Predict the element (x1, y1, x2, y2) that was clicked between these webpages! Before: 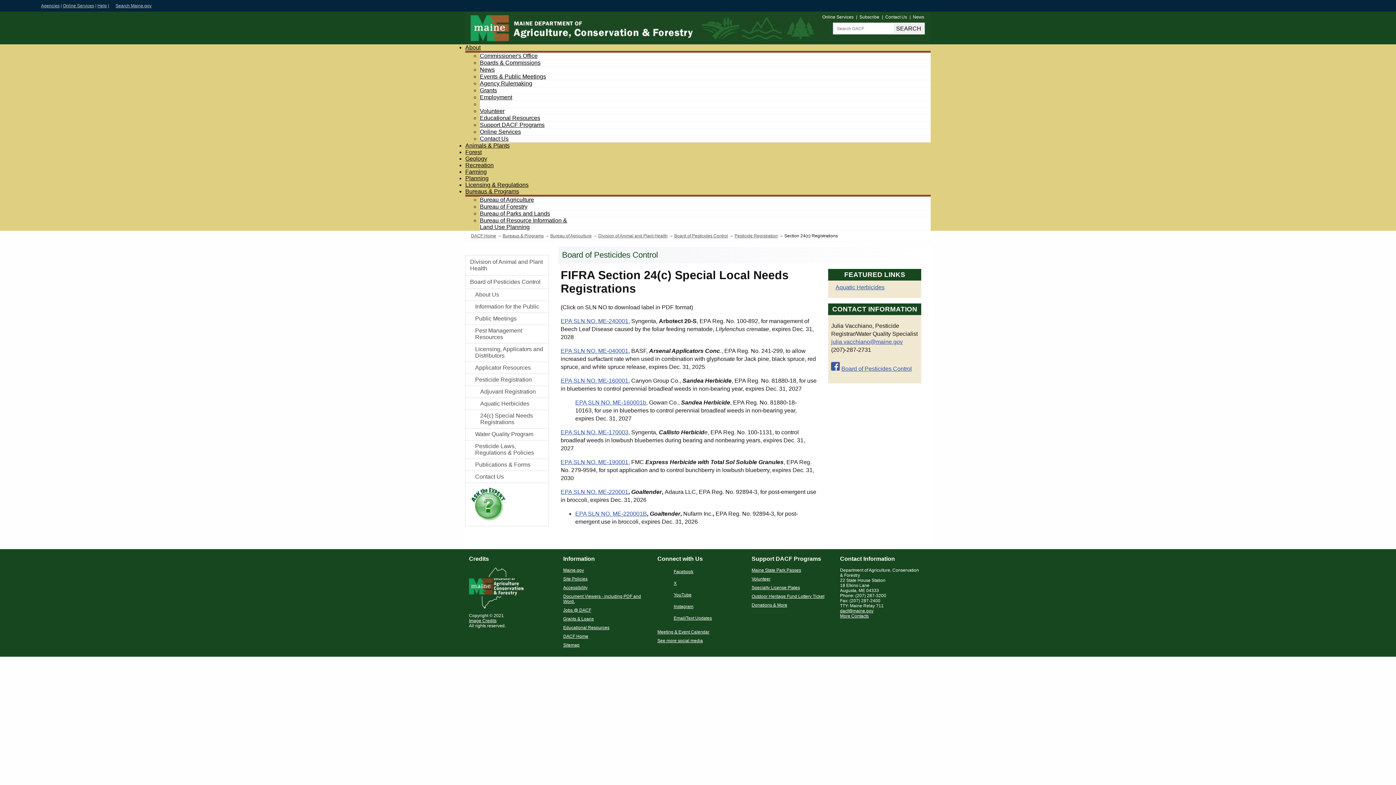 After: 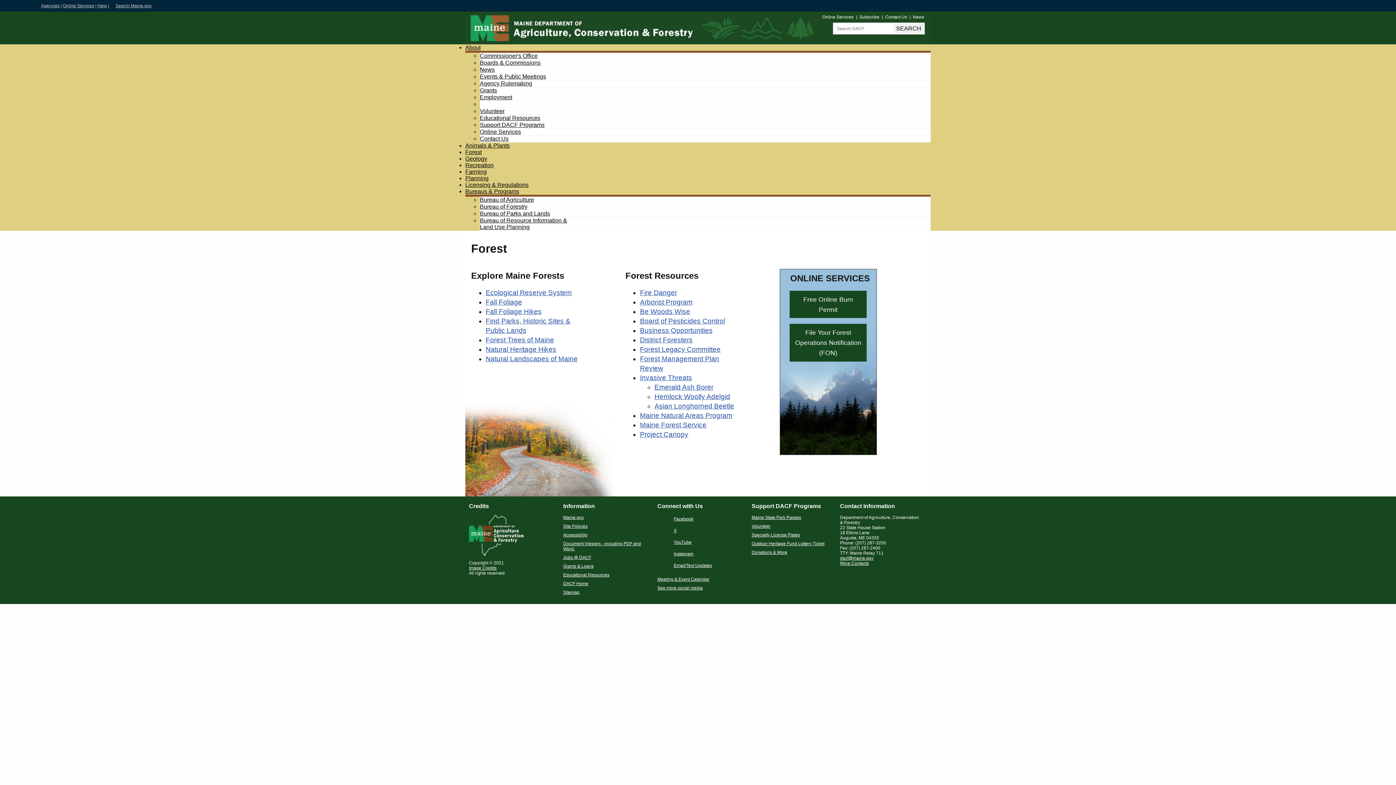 Action: label: Forest bbox: (465, 149, 481, 155)